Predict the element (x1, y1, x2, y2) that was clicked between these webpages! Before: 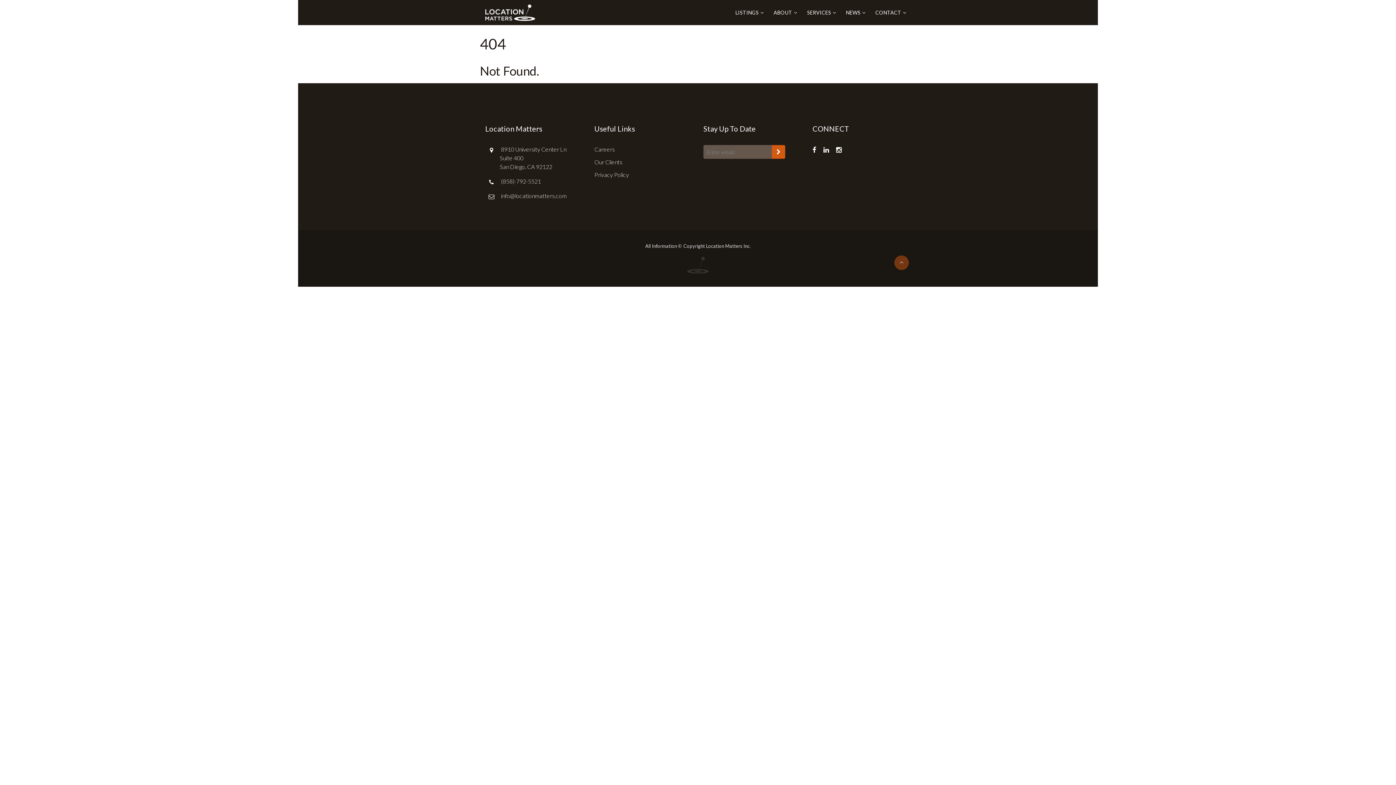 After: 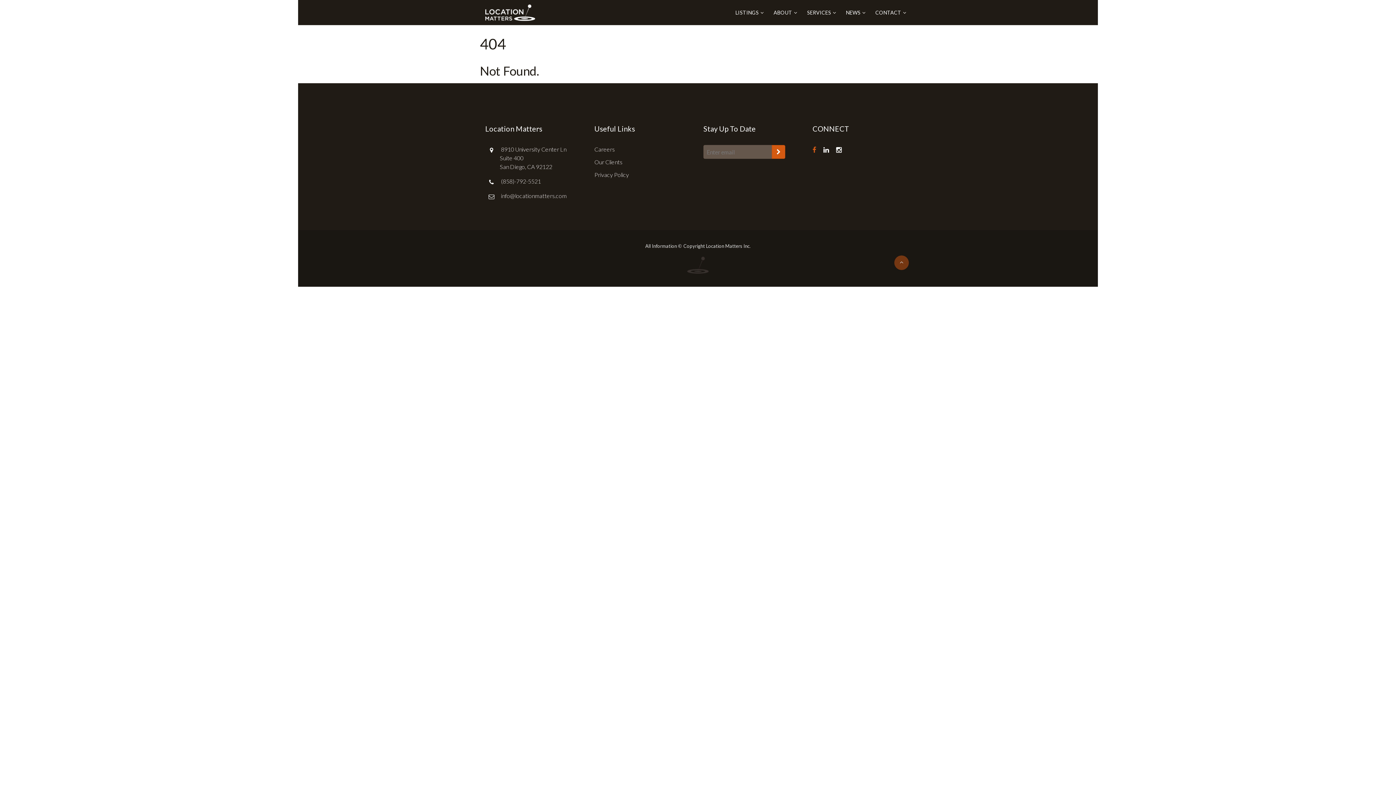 Action: label:   bbox: (812, 145, 817, 153)